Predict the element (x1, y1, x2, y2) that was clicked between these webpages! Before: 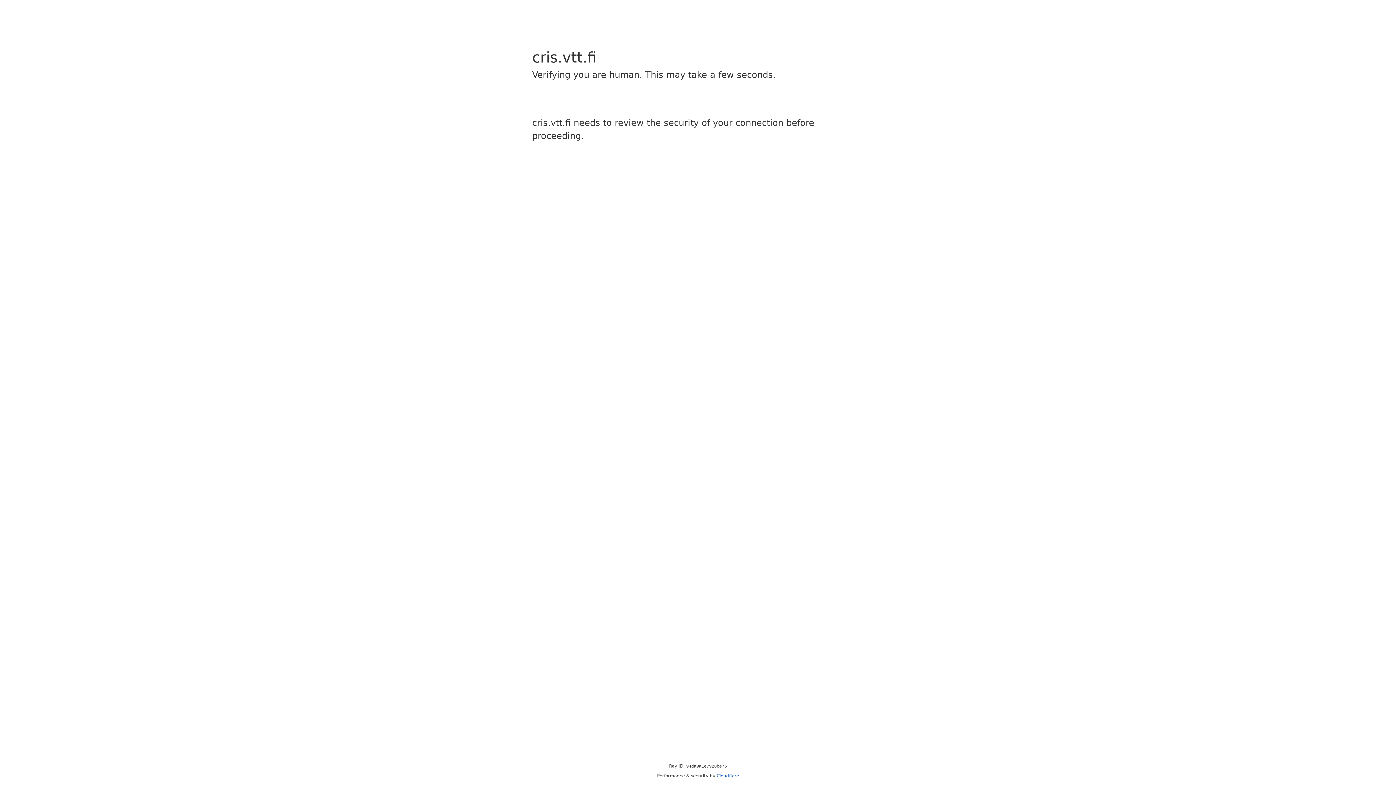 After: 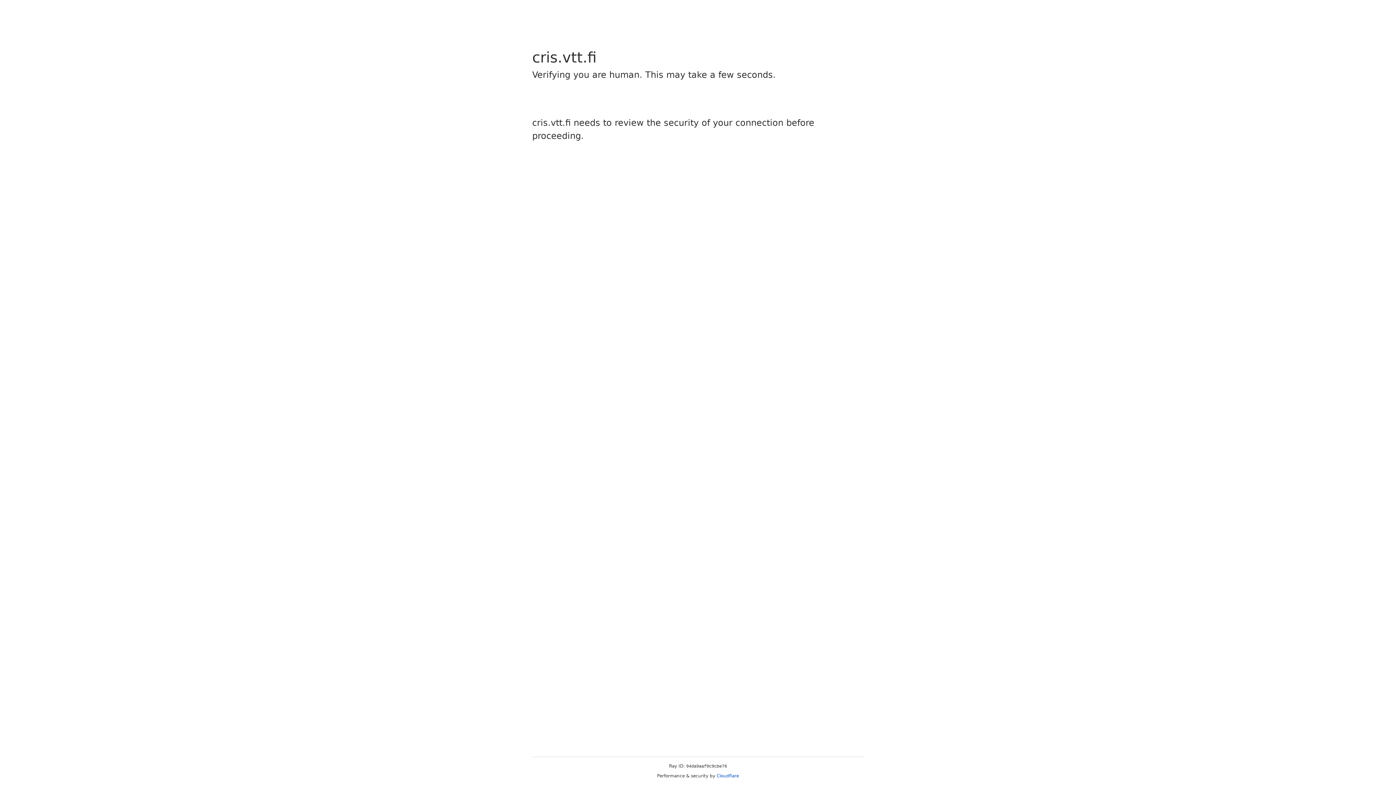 Action: label: Cloudflare bbox: (716, 773, 739, 778)